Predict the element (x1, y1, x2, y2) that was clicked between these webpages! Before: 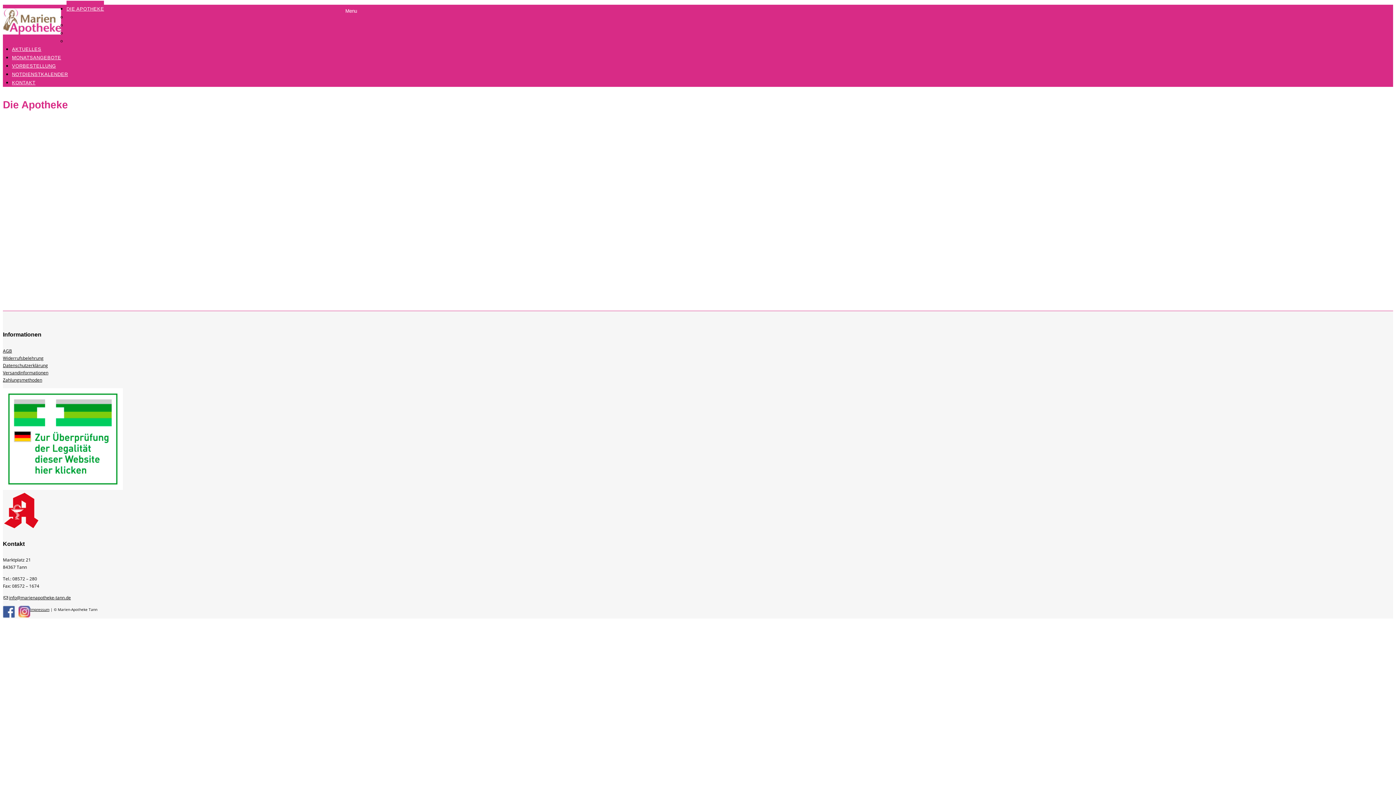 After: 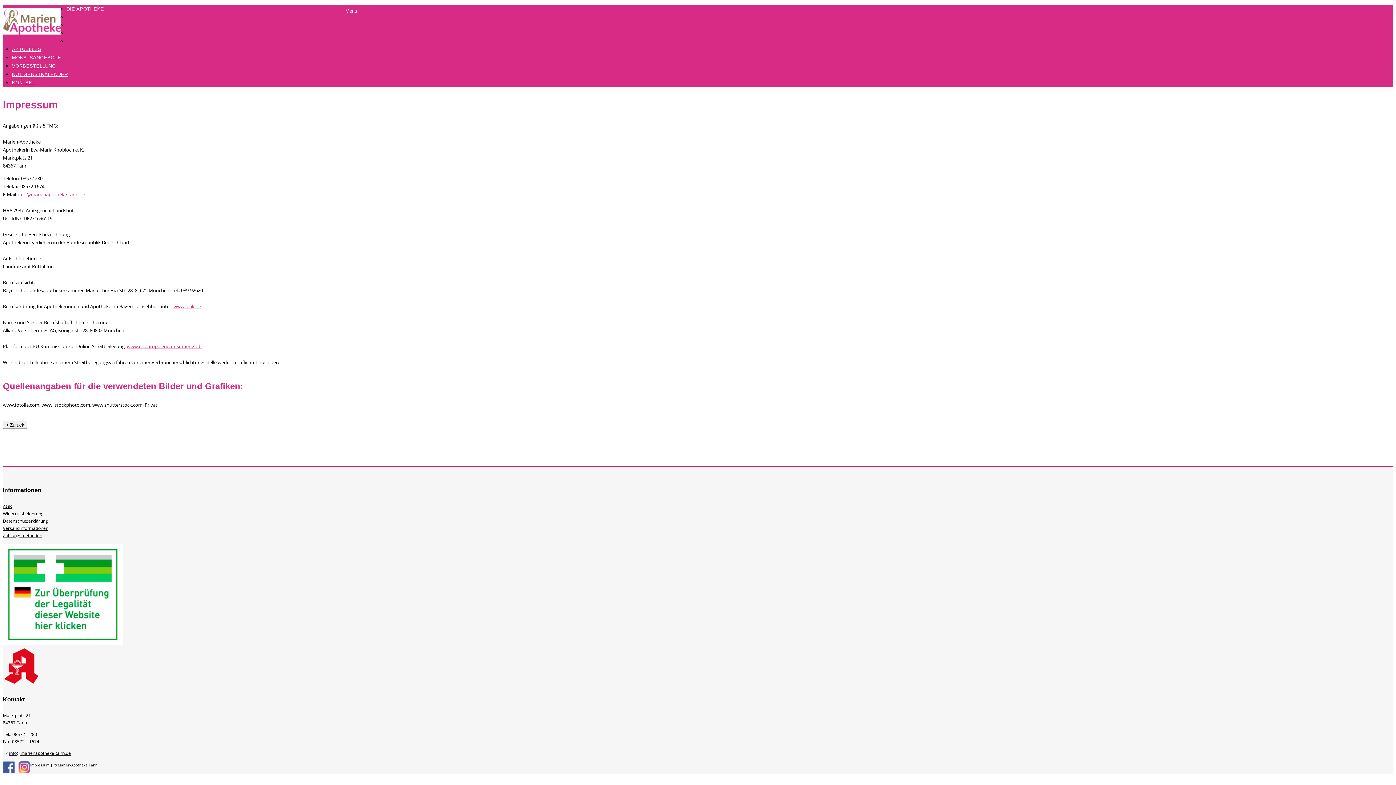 Action: label: Impressum bbox: (30, 607, 49, 612)